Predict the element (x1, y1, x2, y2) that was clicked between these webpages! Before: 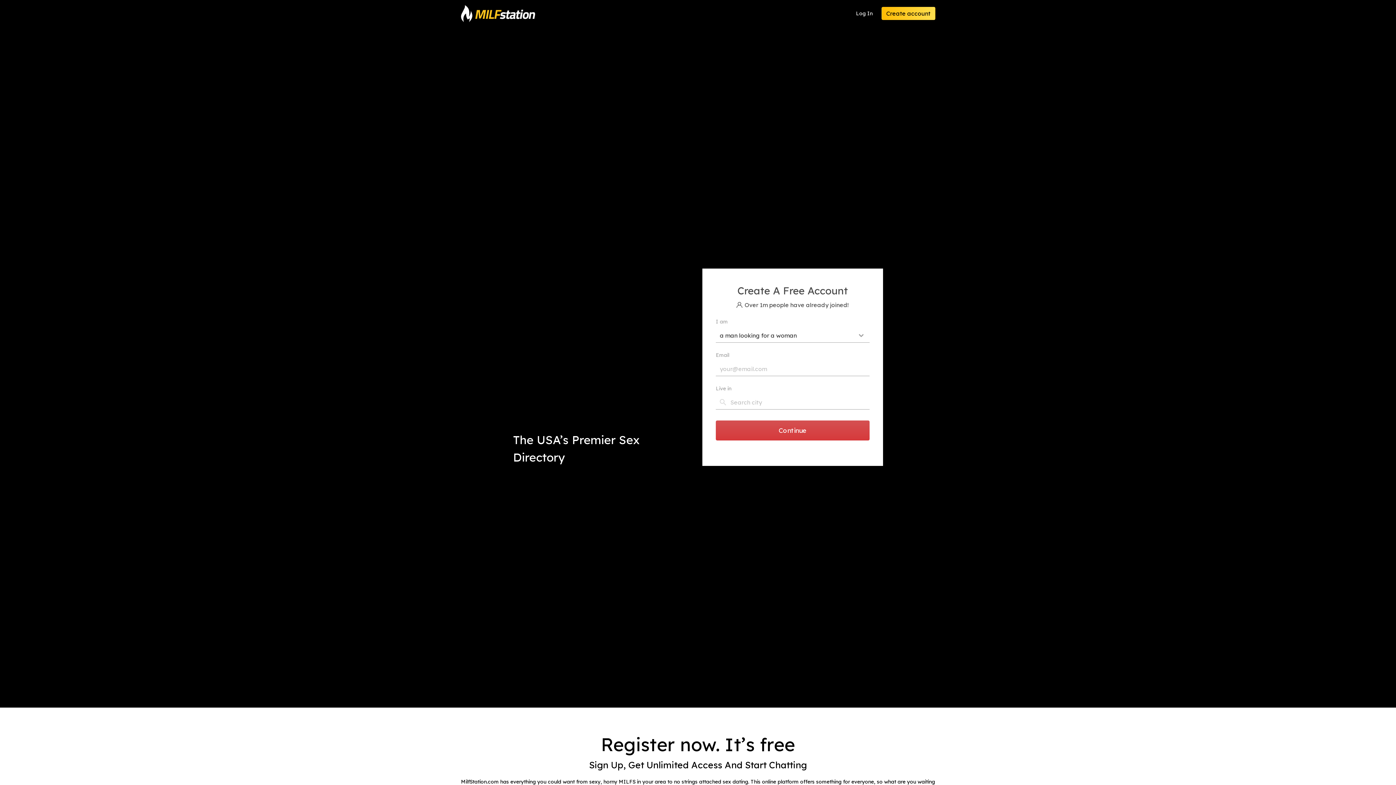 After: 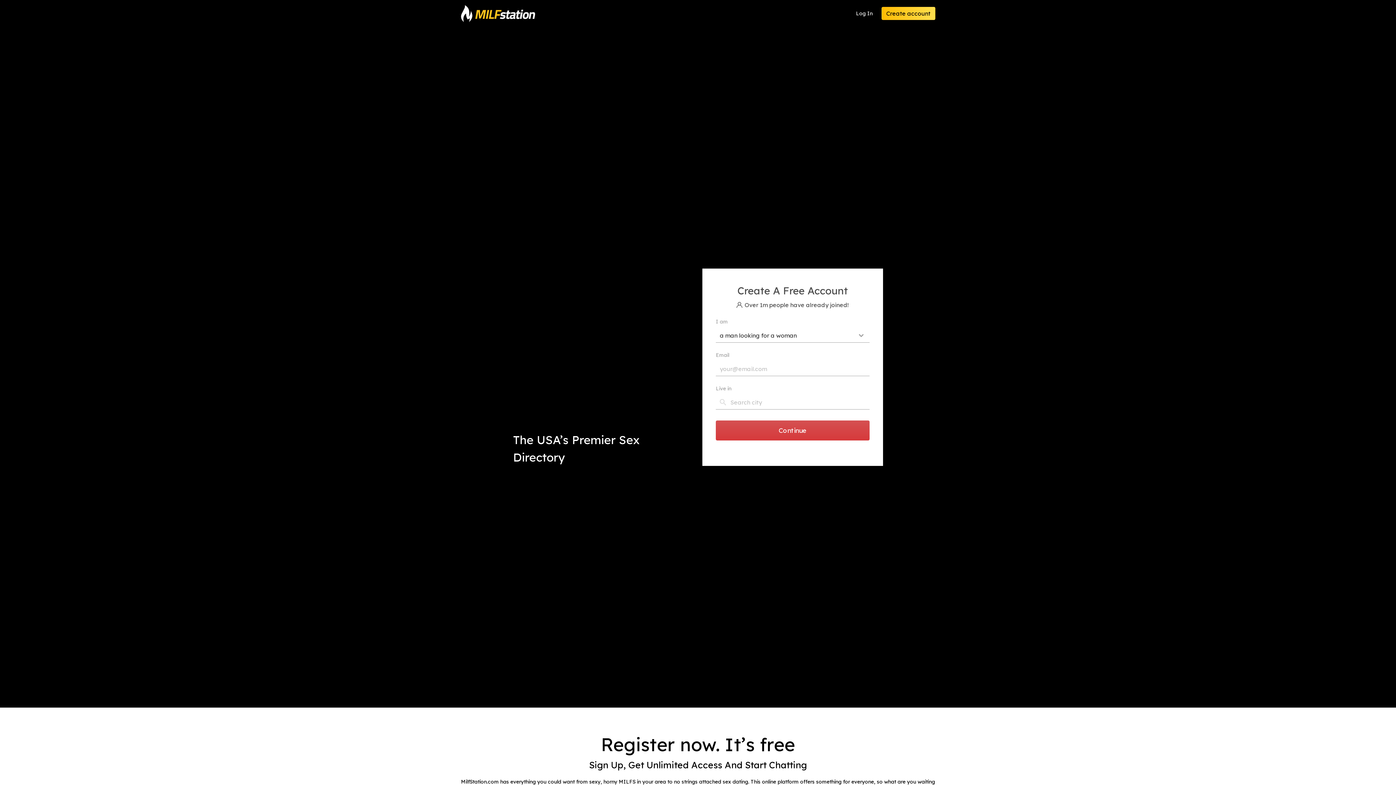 Action: bbox: (456, 0, 539, 27)